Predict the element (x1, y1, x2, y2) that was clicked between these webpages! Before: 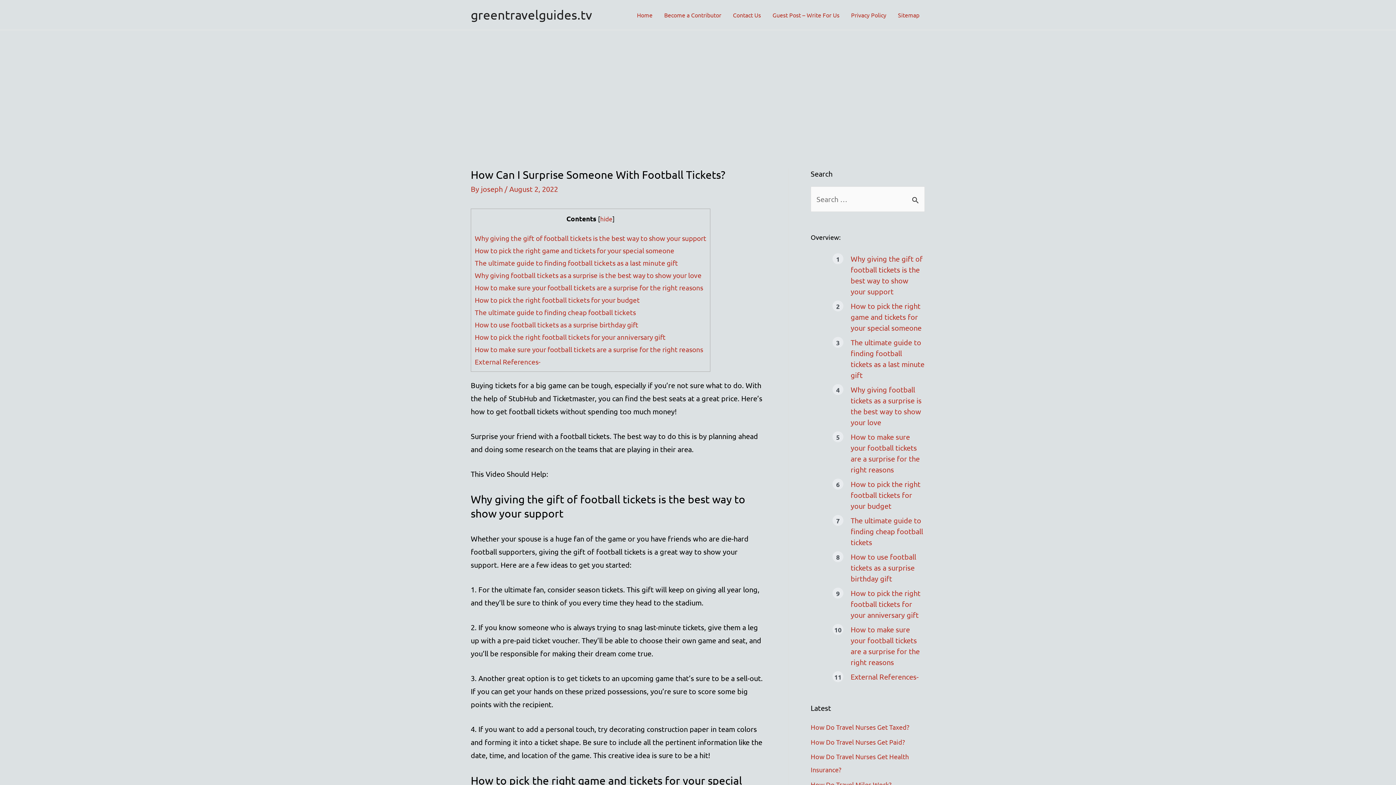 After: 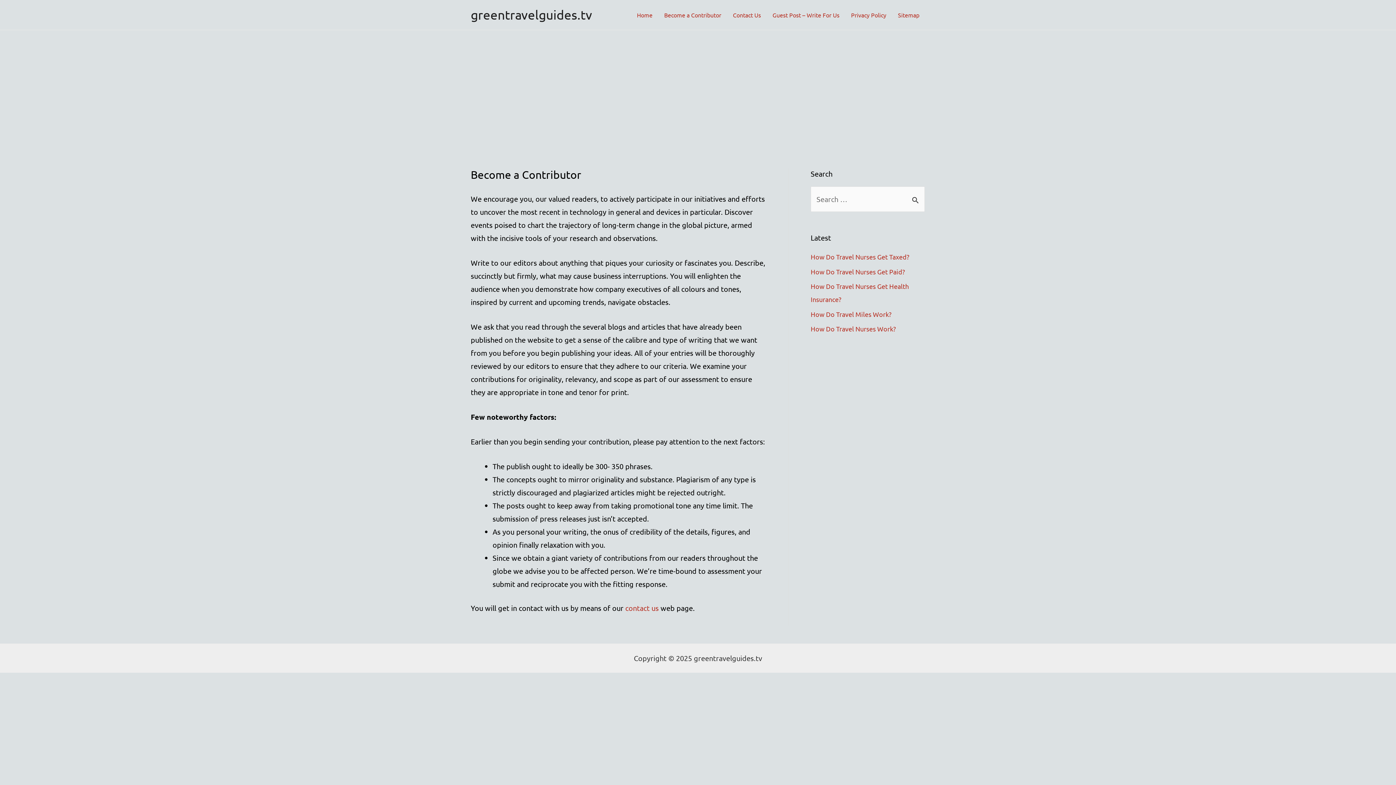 Action: label: Become a Contributor bbox: (658, 2, 727, 27)